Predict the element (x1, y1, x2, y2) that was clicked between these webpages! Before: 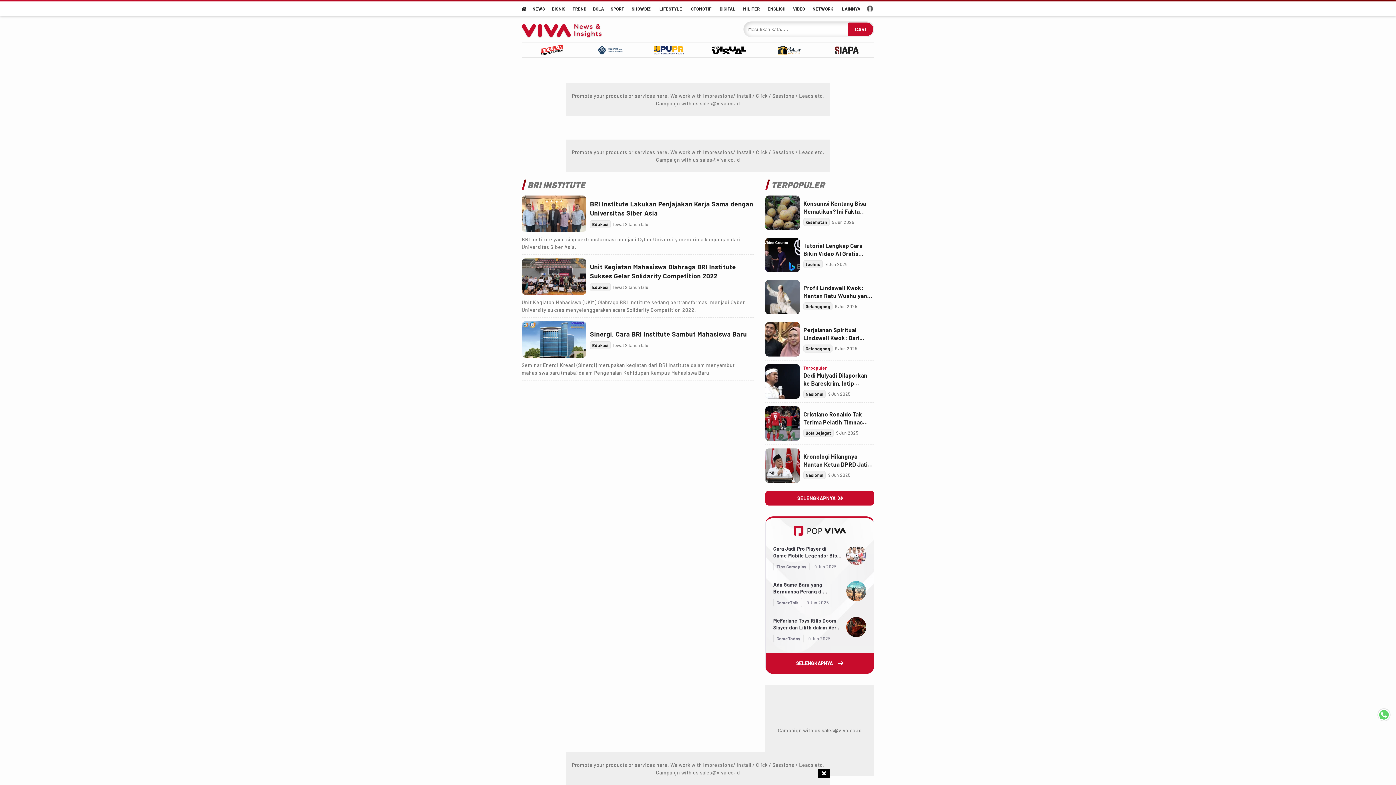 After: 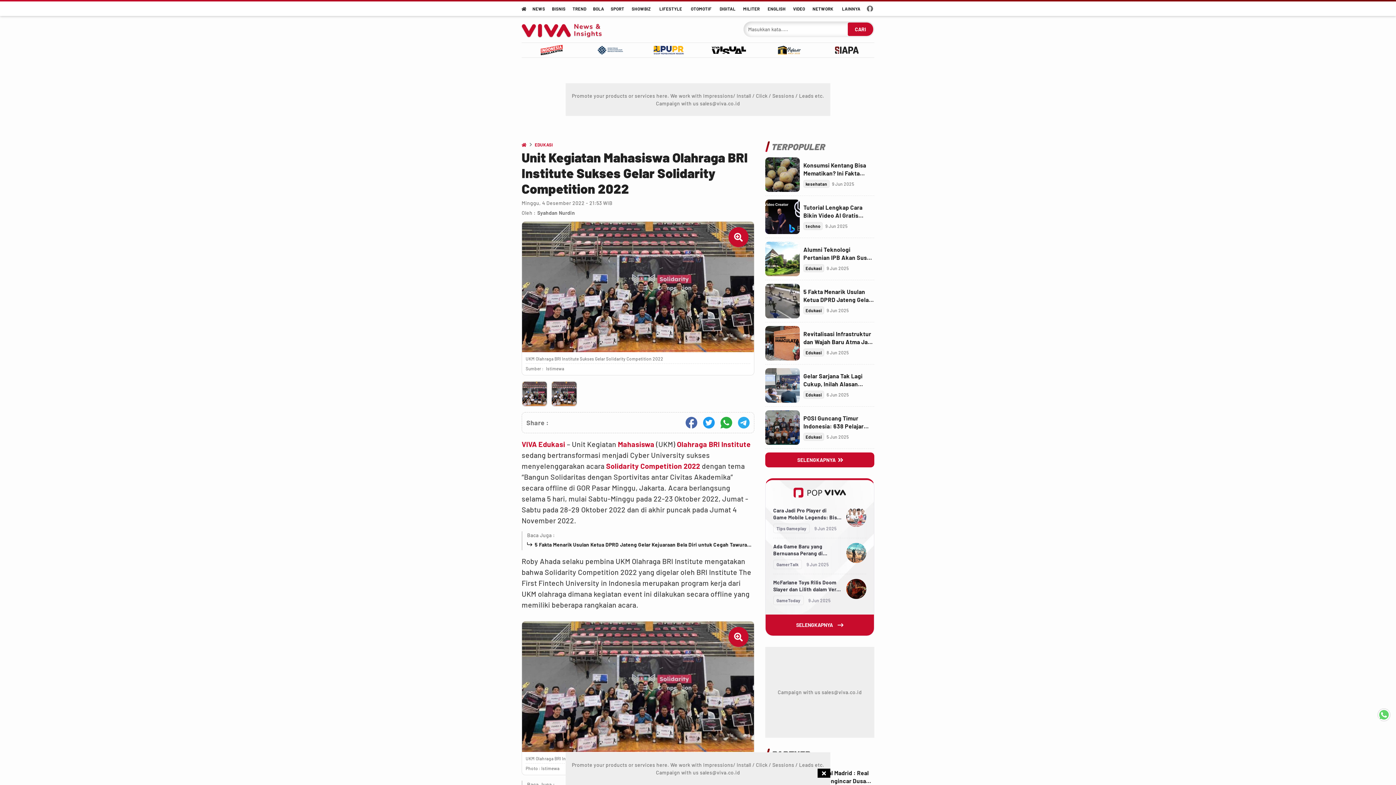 Action: label: Link Title bbox: (521, 258, 586, 295)